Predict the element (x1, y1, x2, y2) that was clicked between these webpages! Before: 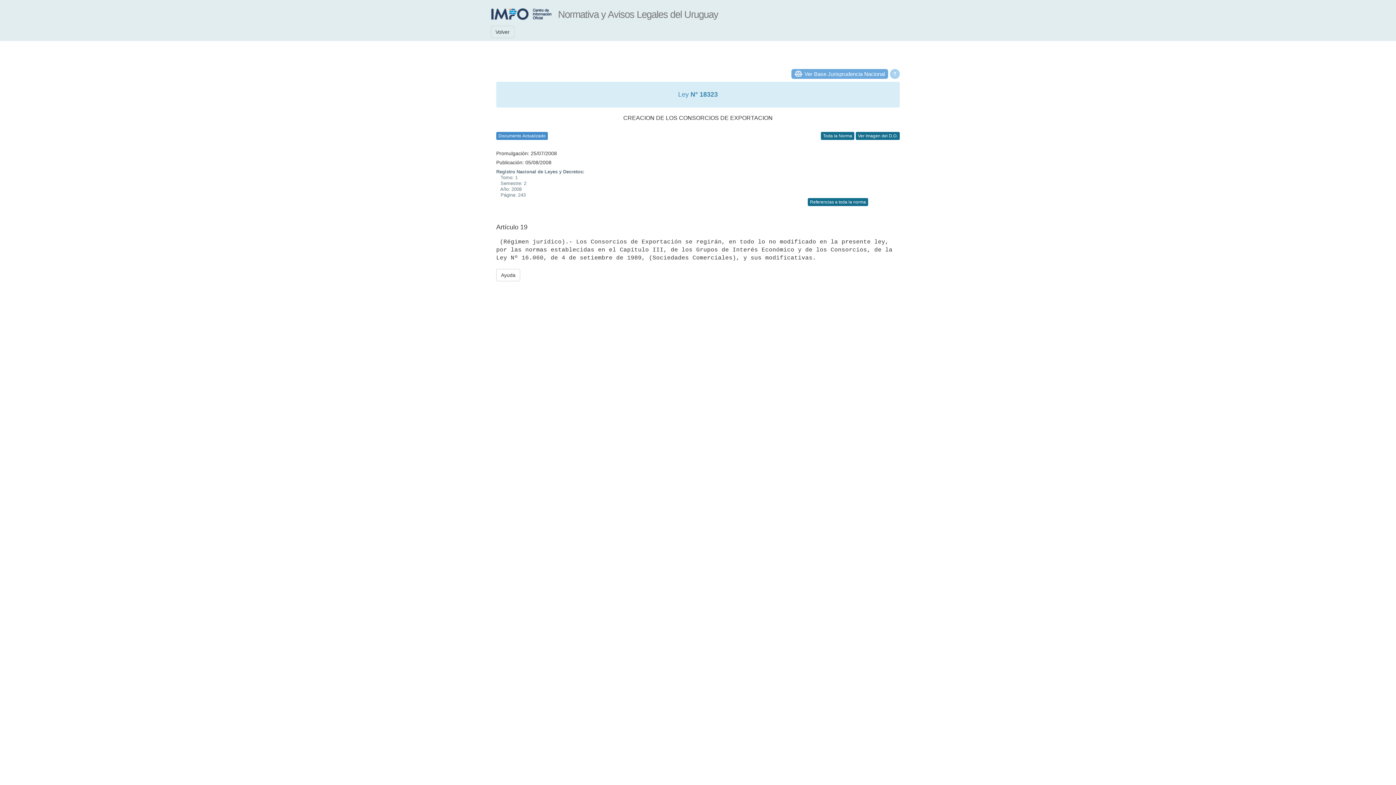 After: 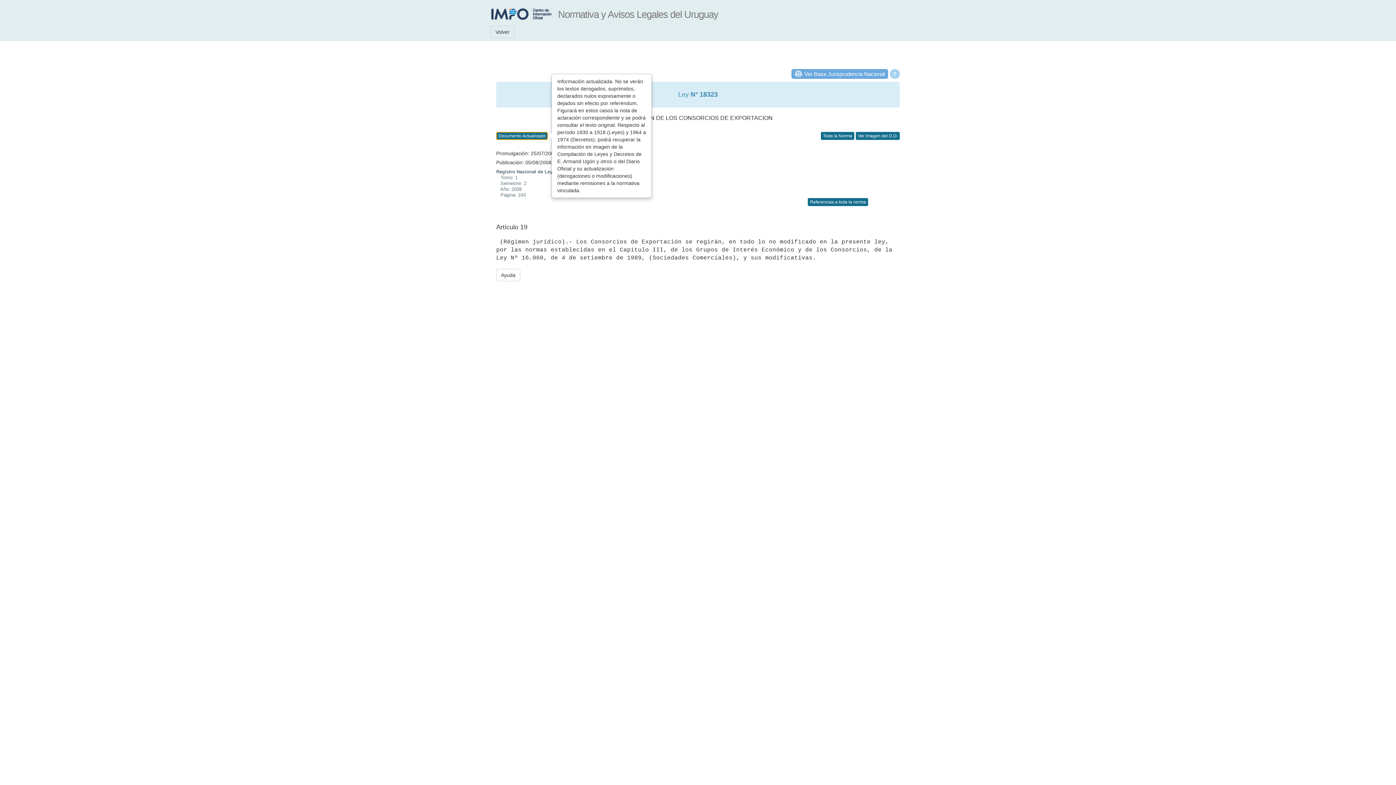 Action: label: Documento Actualizado bbox: (496, 132, 548, 140)